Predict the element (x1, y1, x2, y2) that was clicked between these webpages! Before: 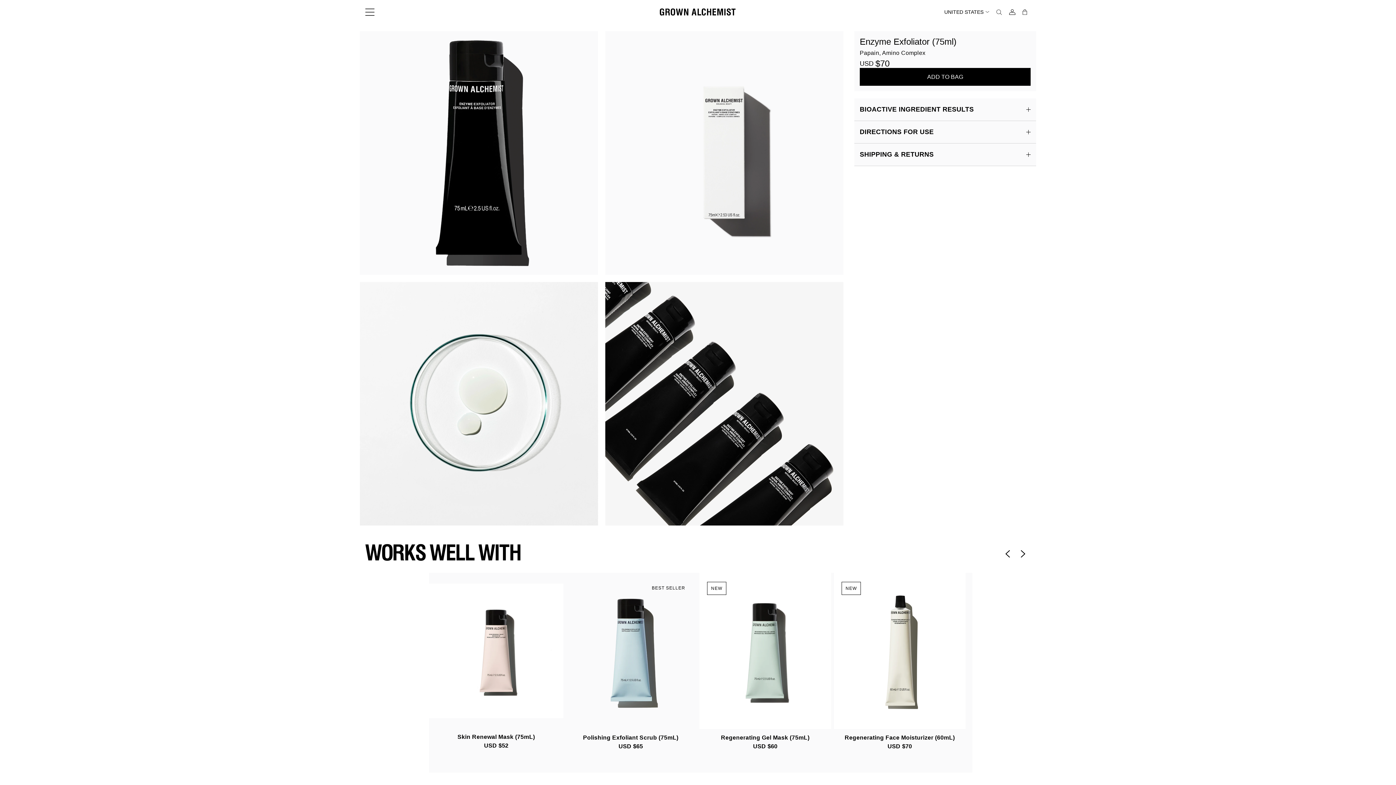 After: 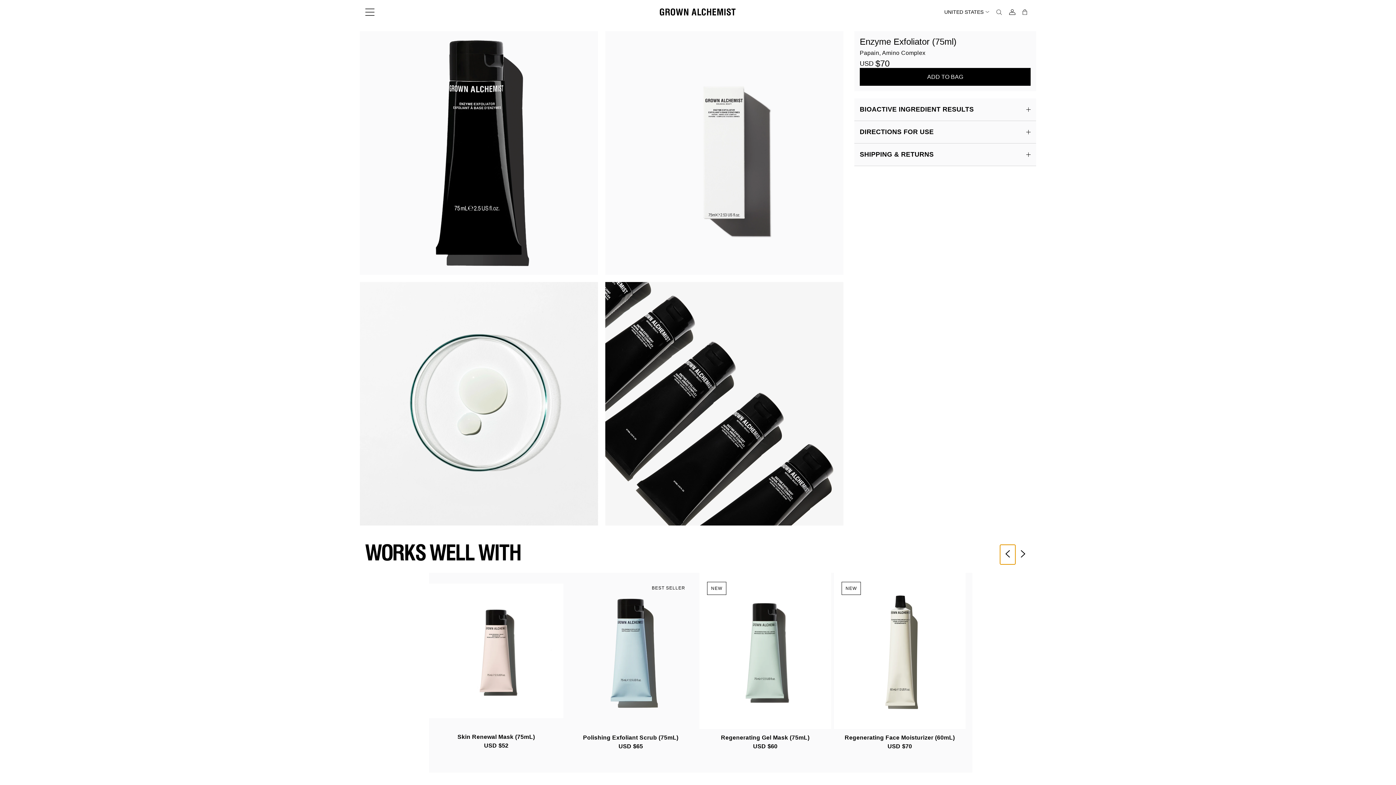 Action: bbox: (1000, 545, 1015, 564)